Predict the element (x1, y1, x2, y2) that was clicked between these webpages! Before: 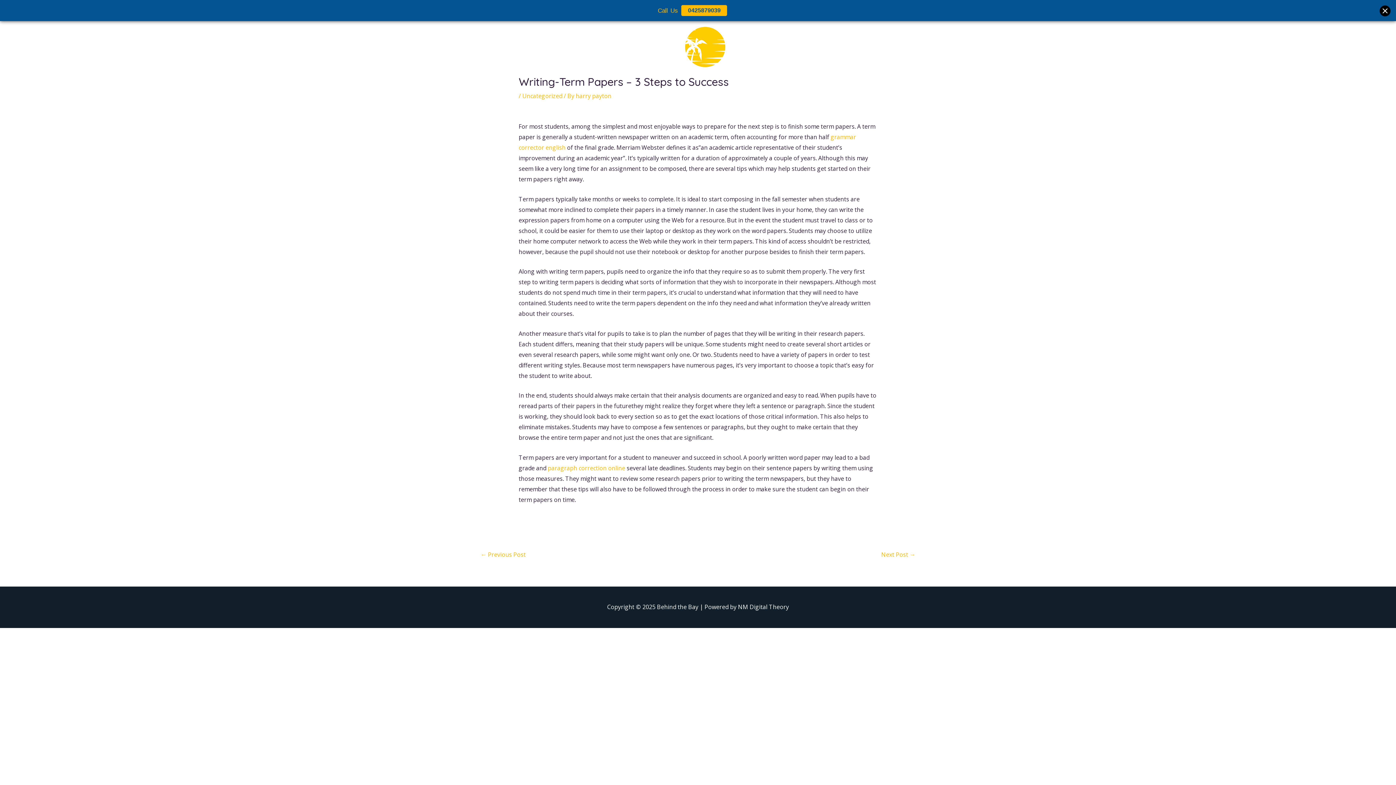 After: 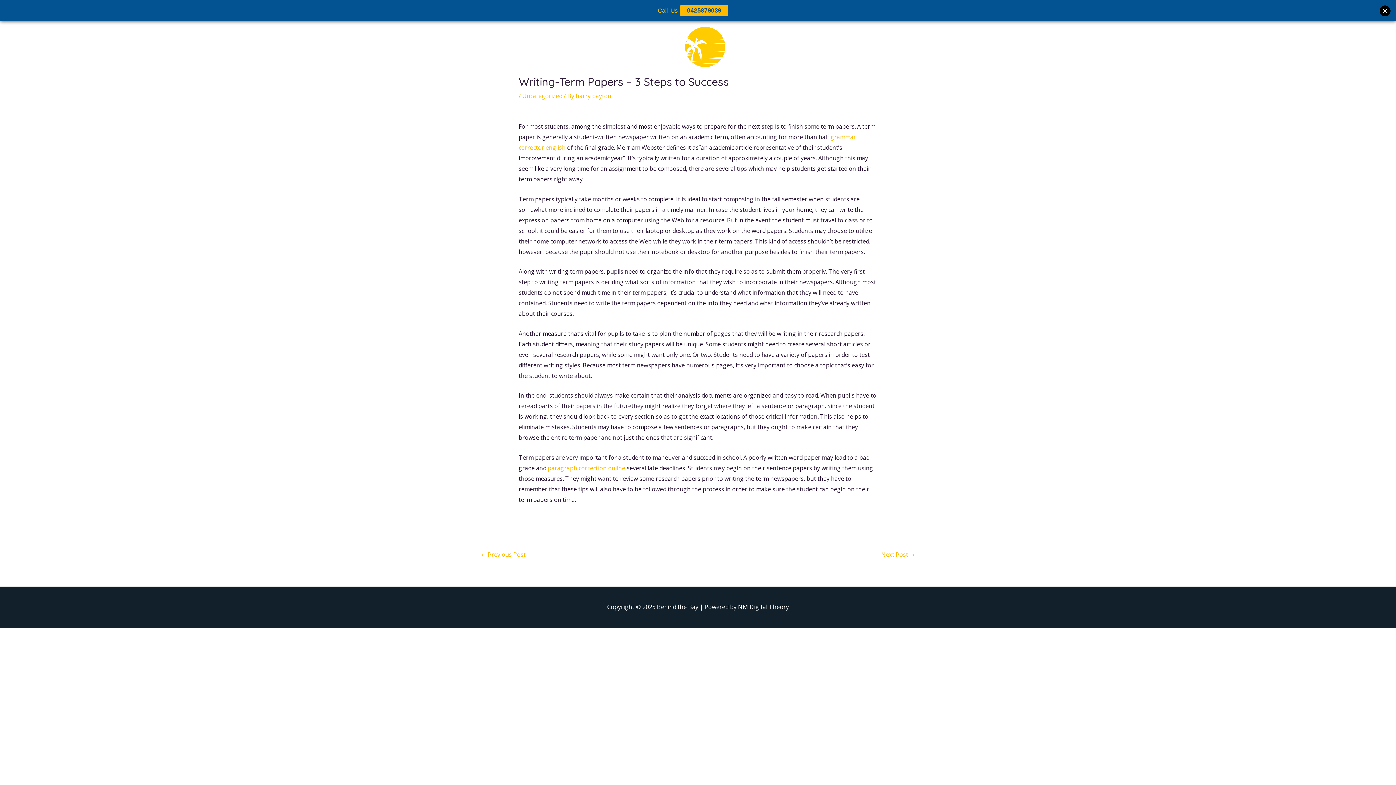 Action: label: 0425879039 bbox: (681, 5, 727, 16)